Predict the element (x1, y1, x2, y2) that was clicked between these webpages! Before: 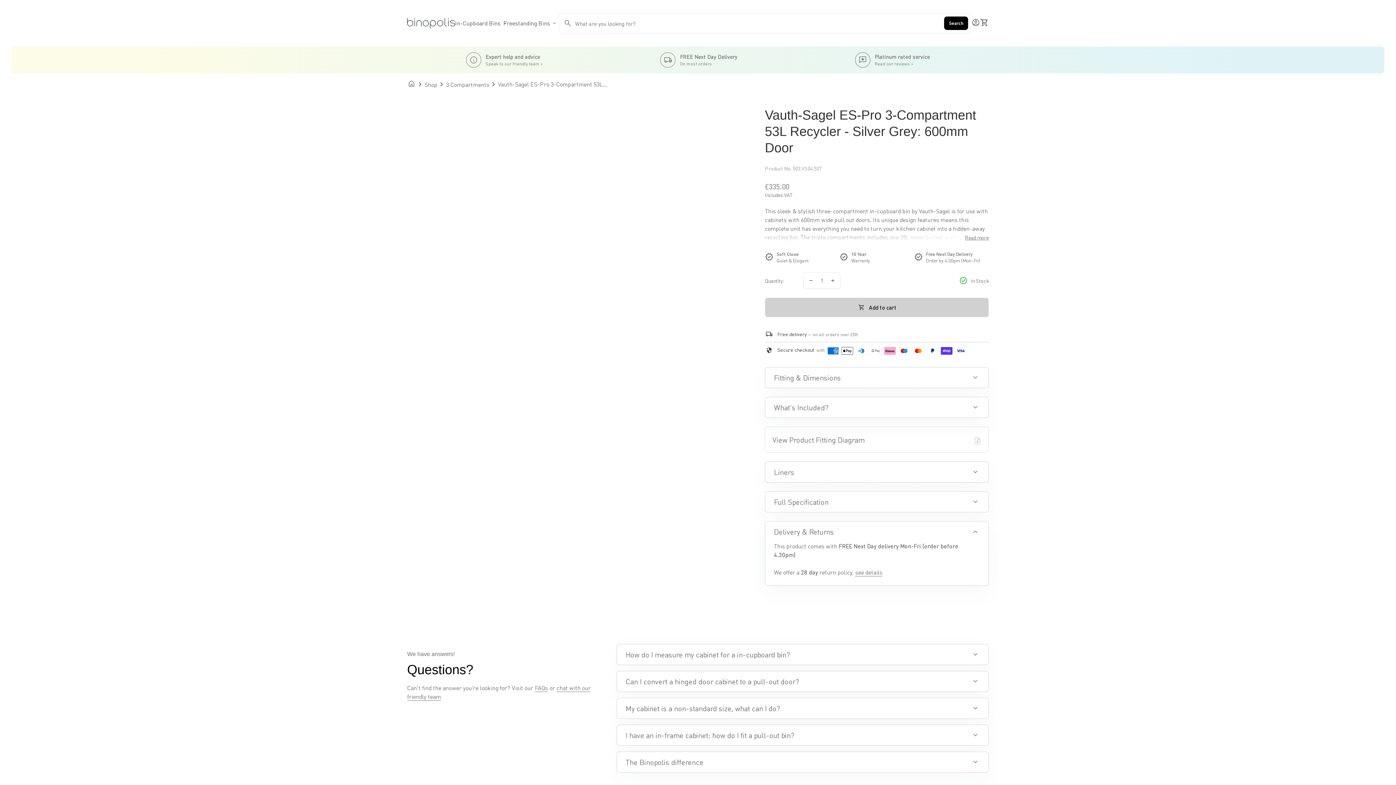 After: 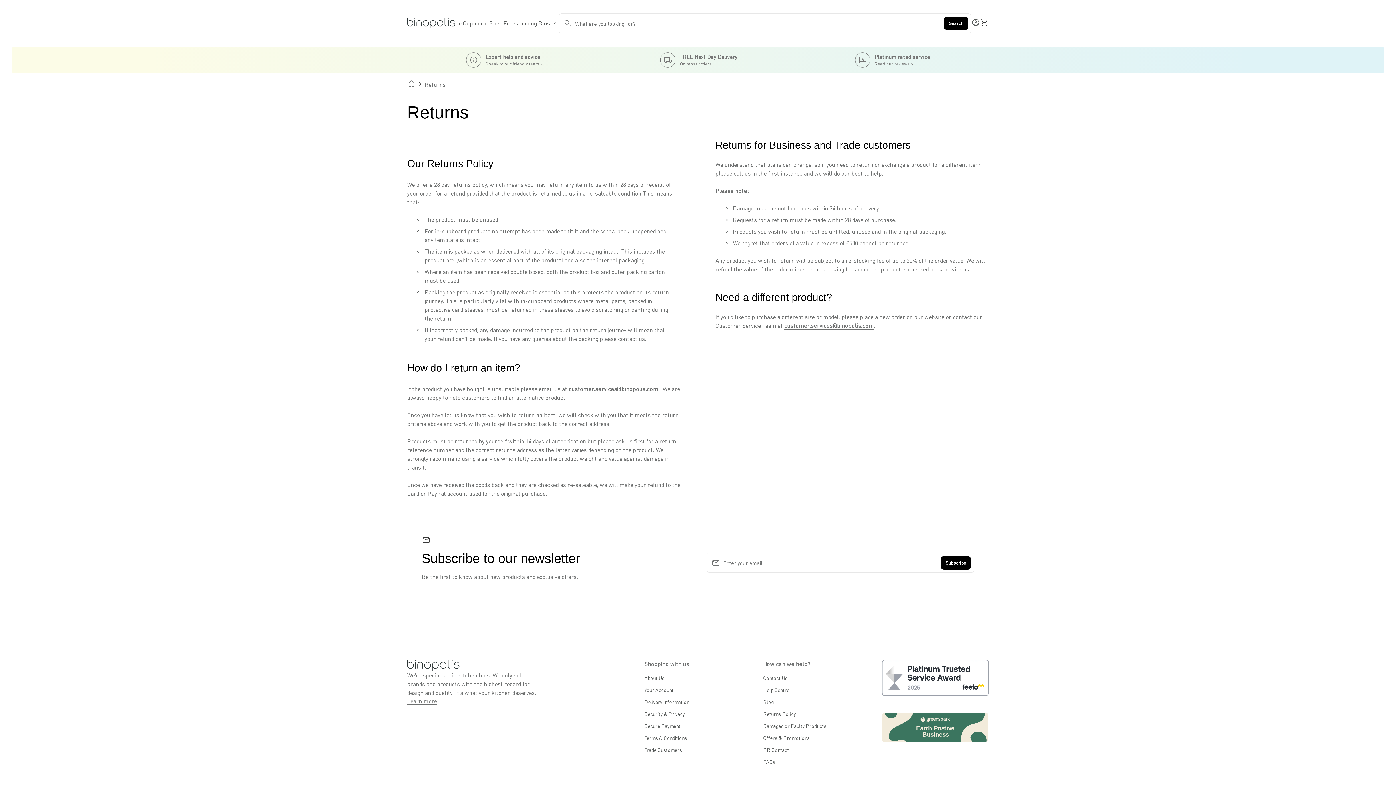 Action: label: see details bbox: (855, 568, 882, 576)